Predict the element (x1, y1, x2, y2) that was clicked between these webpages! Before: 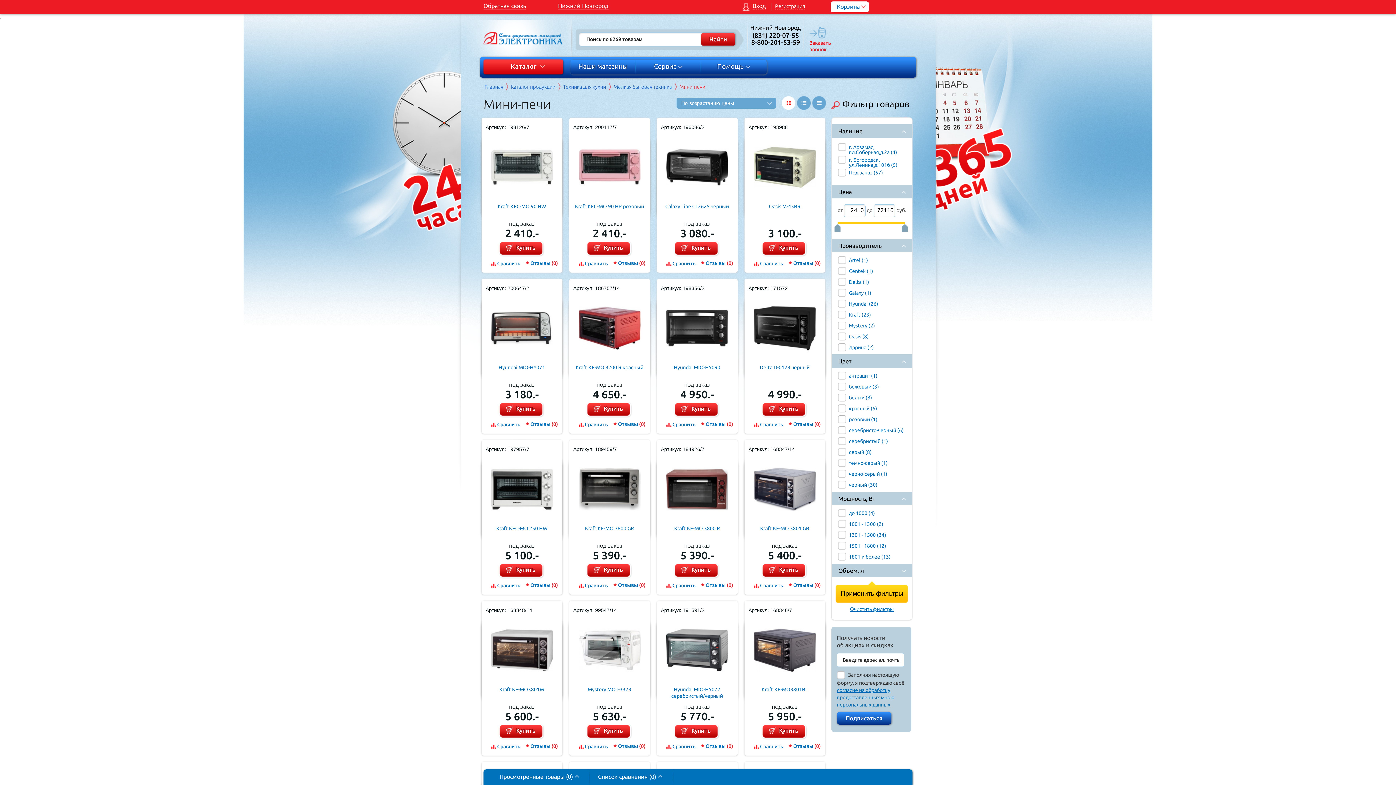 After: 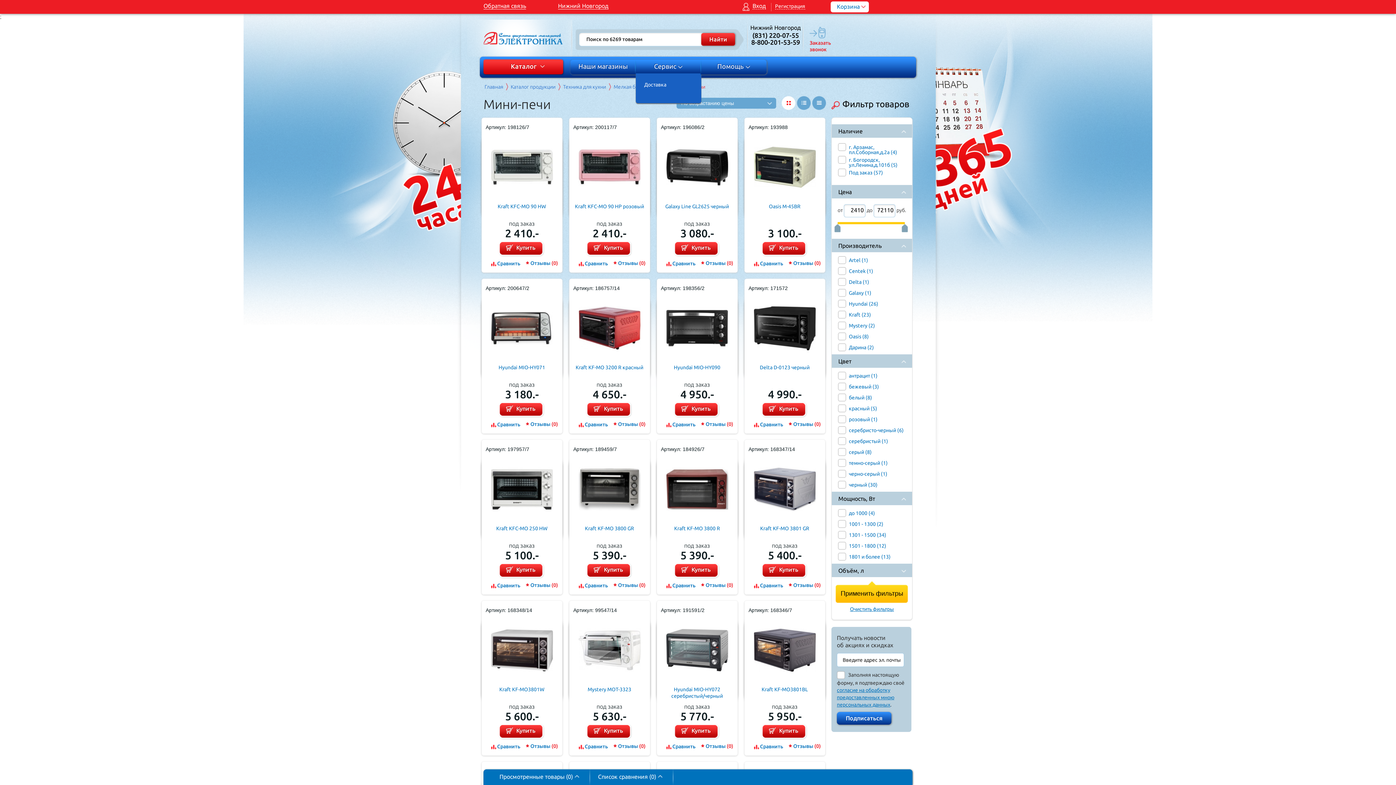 Action: bbox: (636, 59, 701, 74) label: Сервис